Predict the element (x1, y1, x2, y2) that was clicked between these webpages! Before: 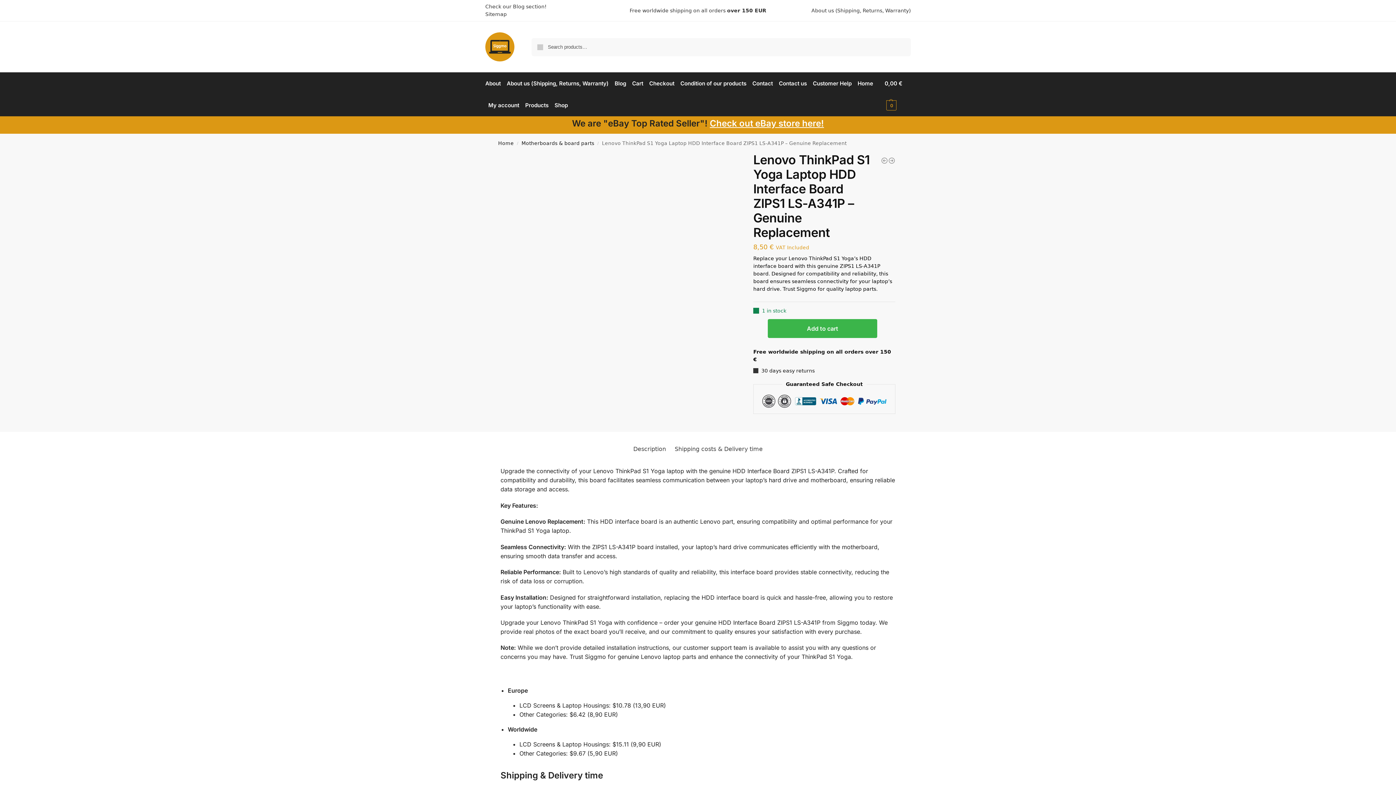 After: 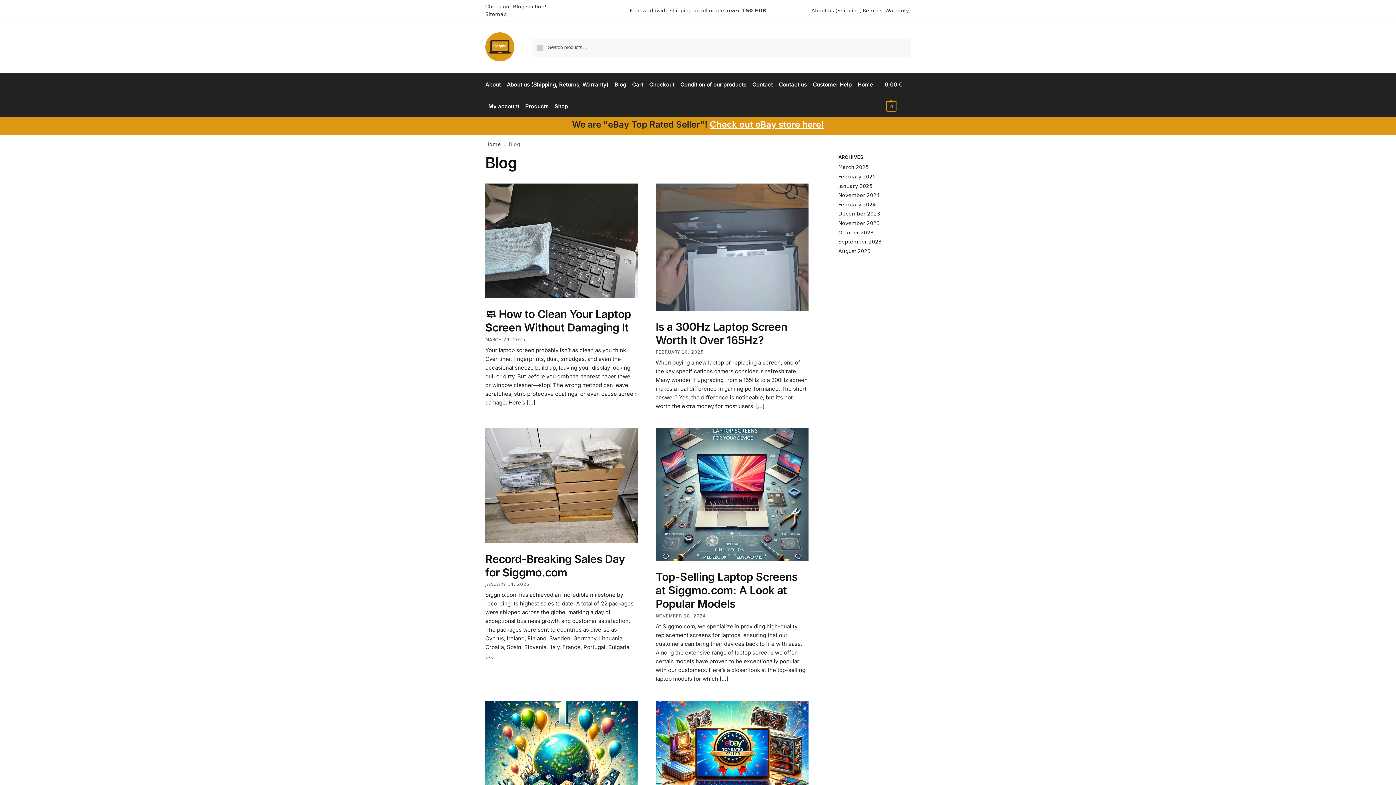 Action: bbox: (611, 80, 629, 86) label: Blog